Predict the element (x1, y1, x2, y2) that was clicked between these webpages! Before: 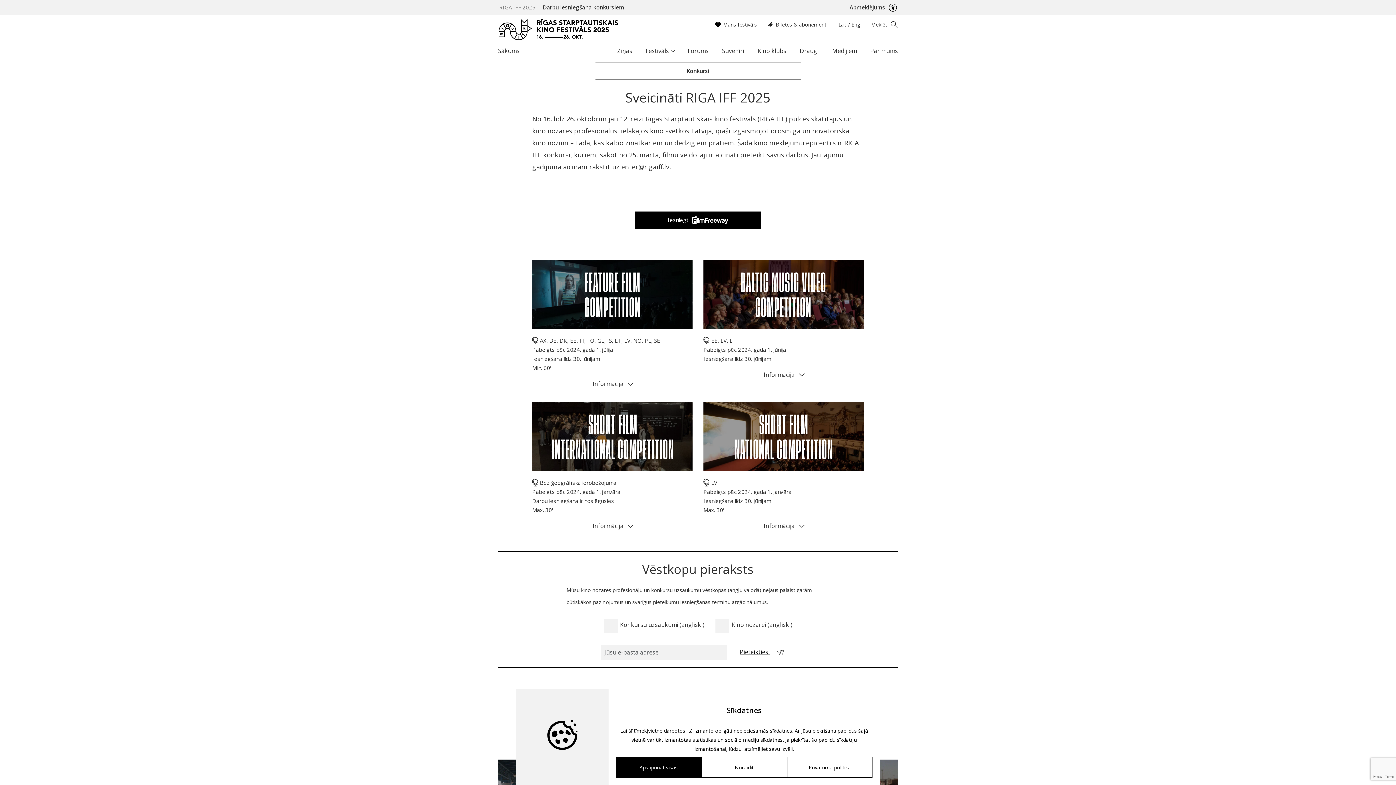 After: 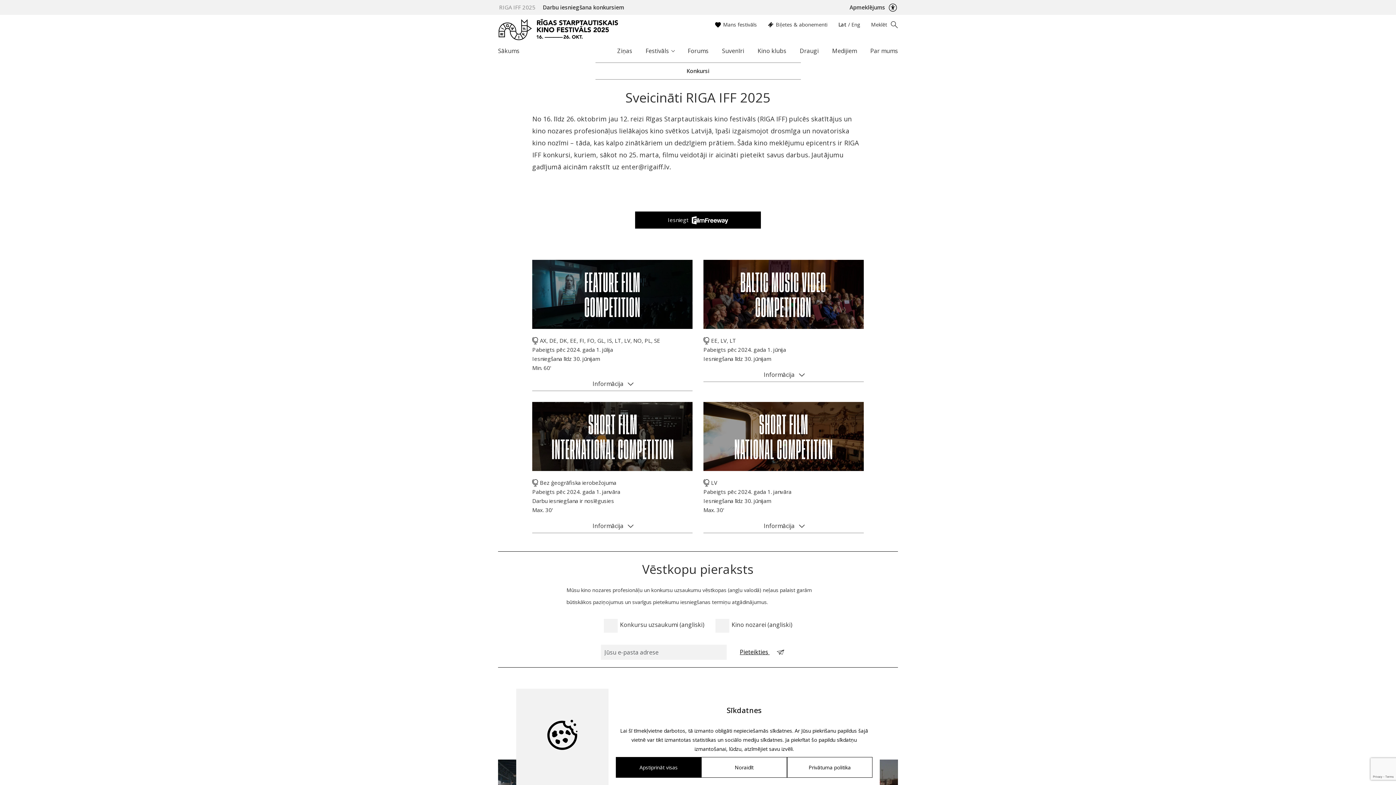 Action: bbox: (686, 66, 709, 75) label: Konkursi